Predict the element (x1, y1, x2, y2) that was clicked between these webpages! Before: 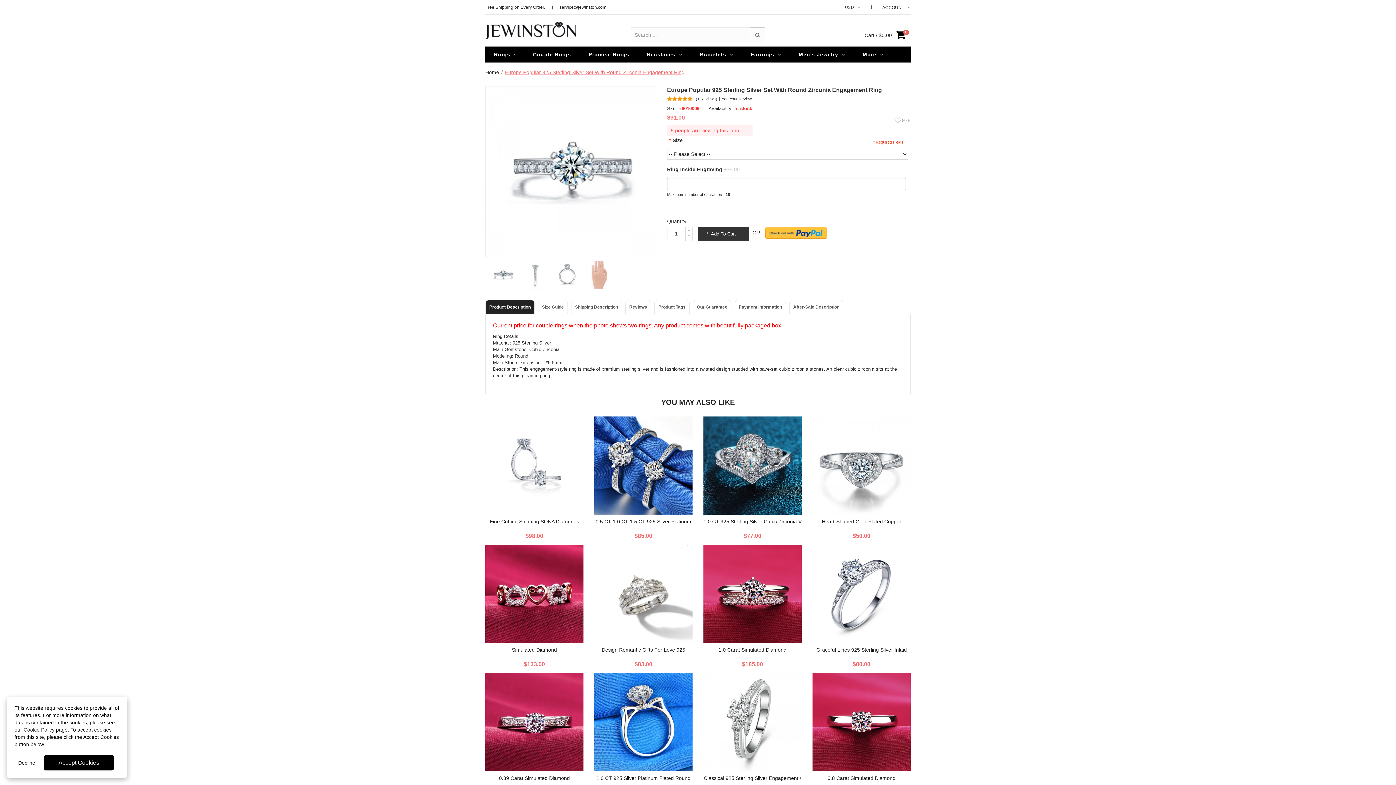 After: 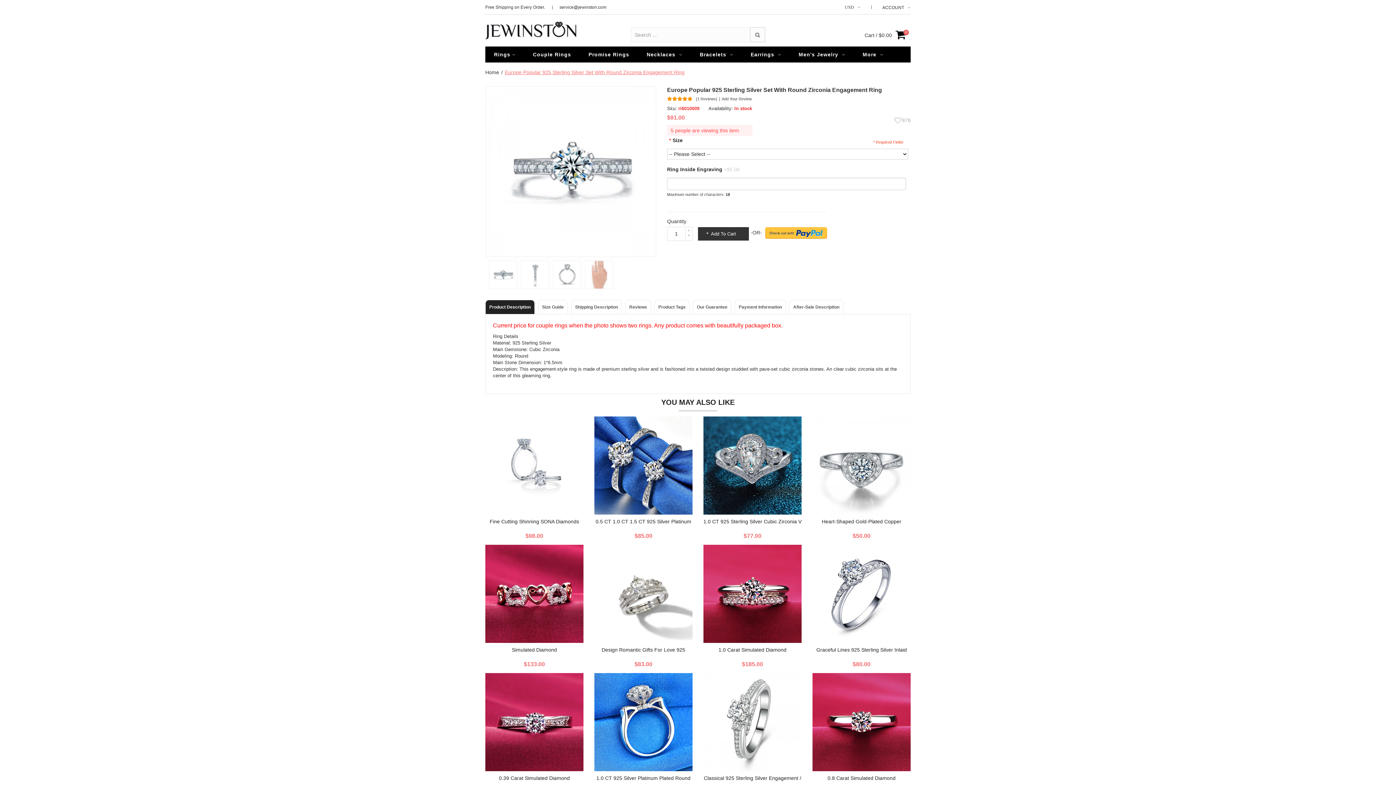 Action: label: Accept Cookies bbox: (44, 755, 113, 770)